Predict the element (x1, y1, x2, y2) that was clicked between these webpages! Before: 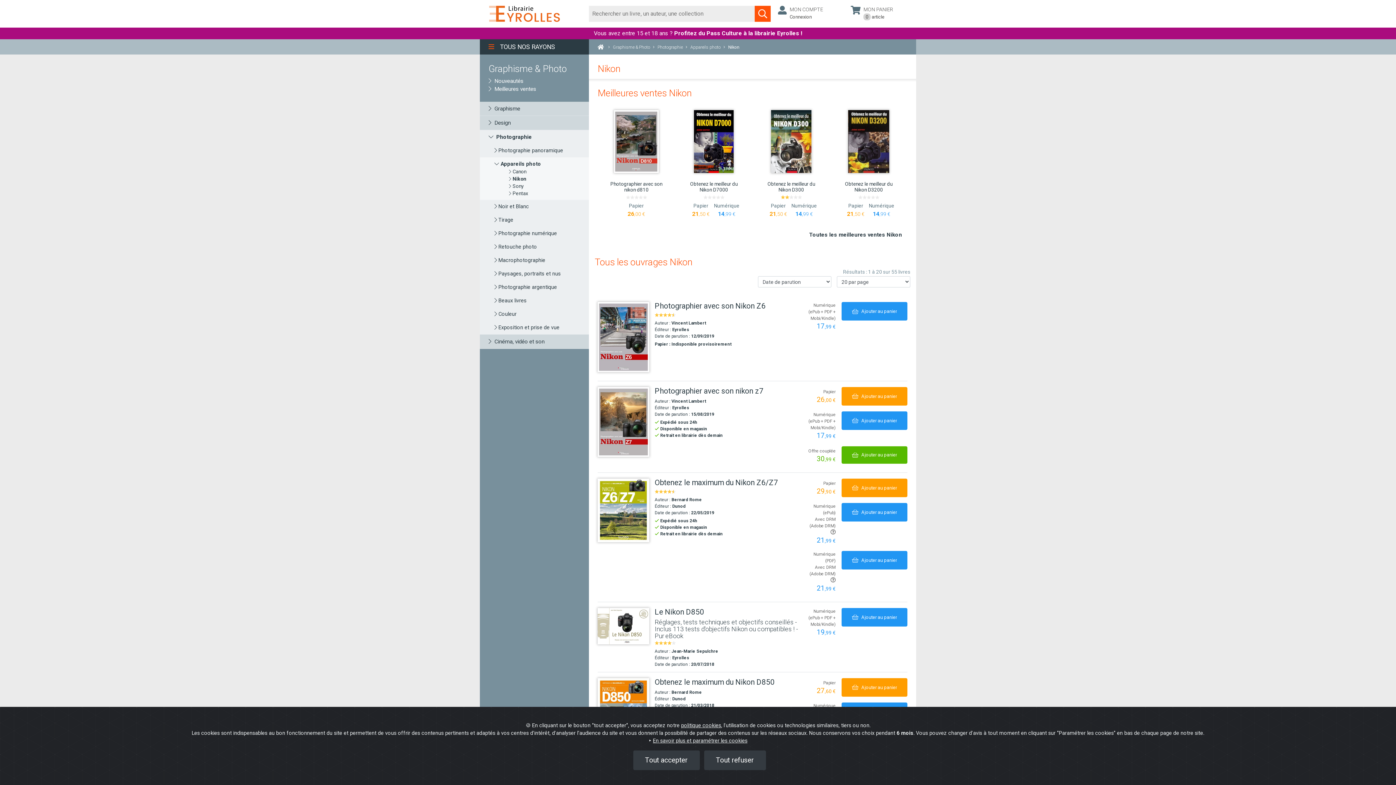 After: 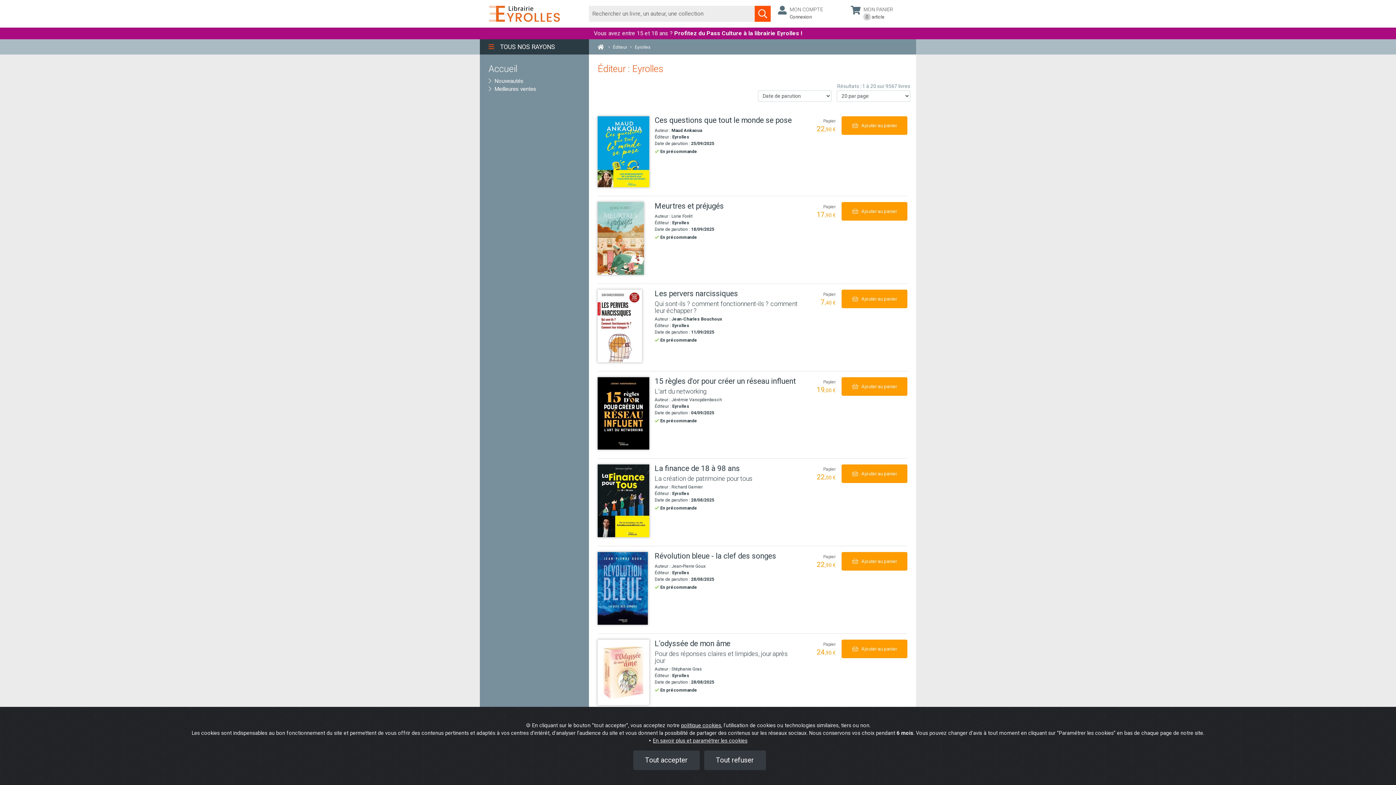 Action: bbox: (672, 405, 689, 410) label: Eyrolles